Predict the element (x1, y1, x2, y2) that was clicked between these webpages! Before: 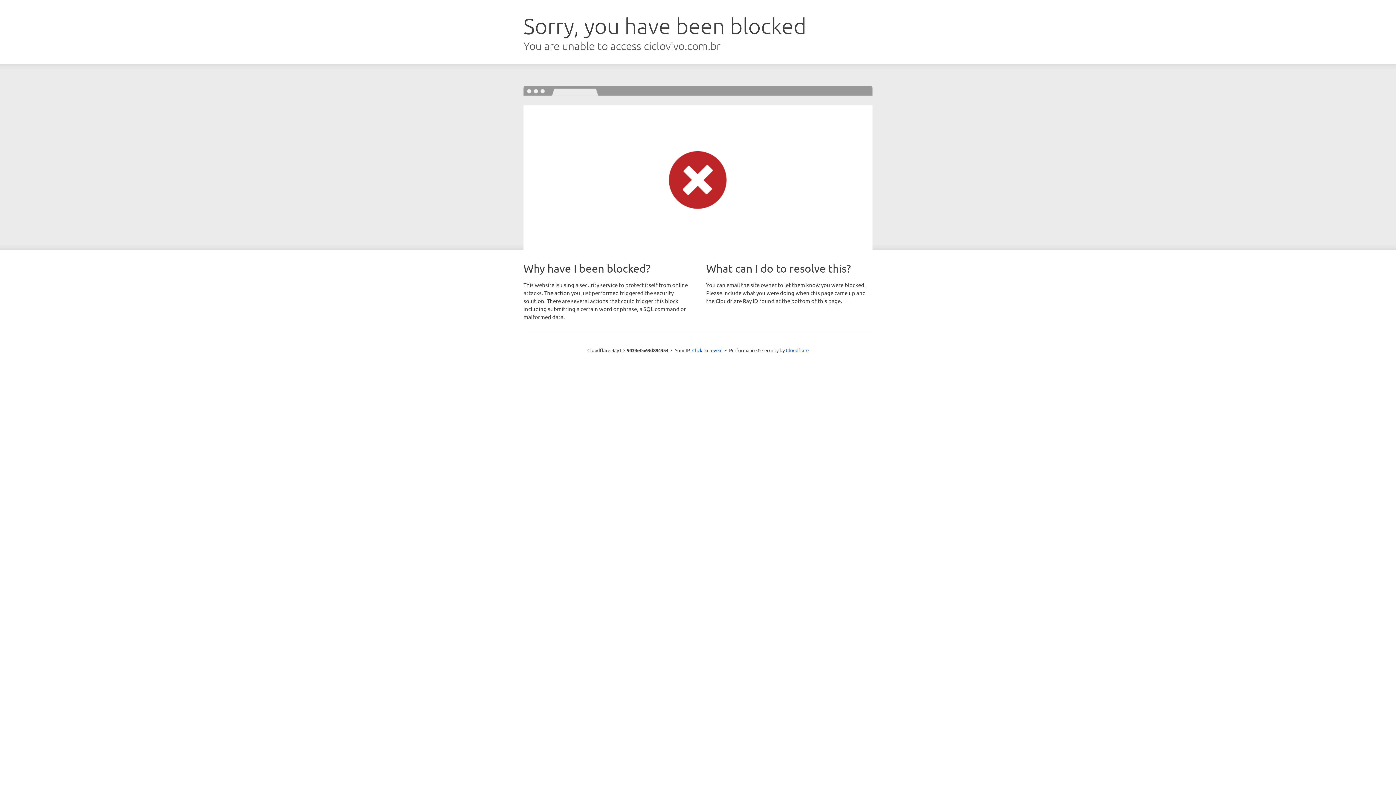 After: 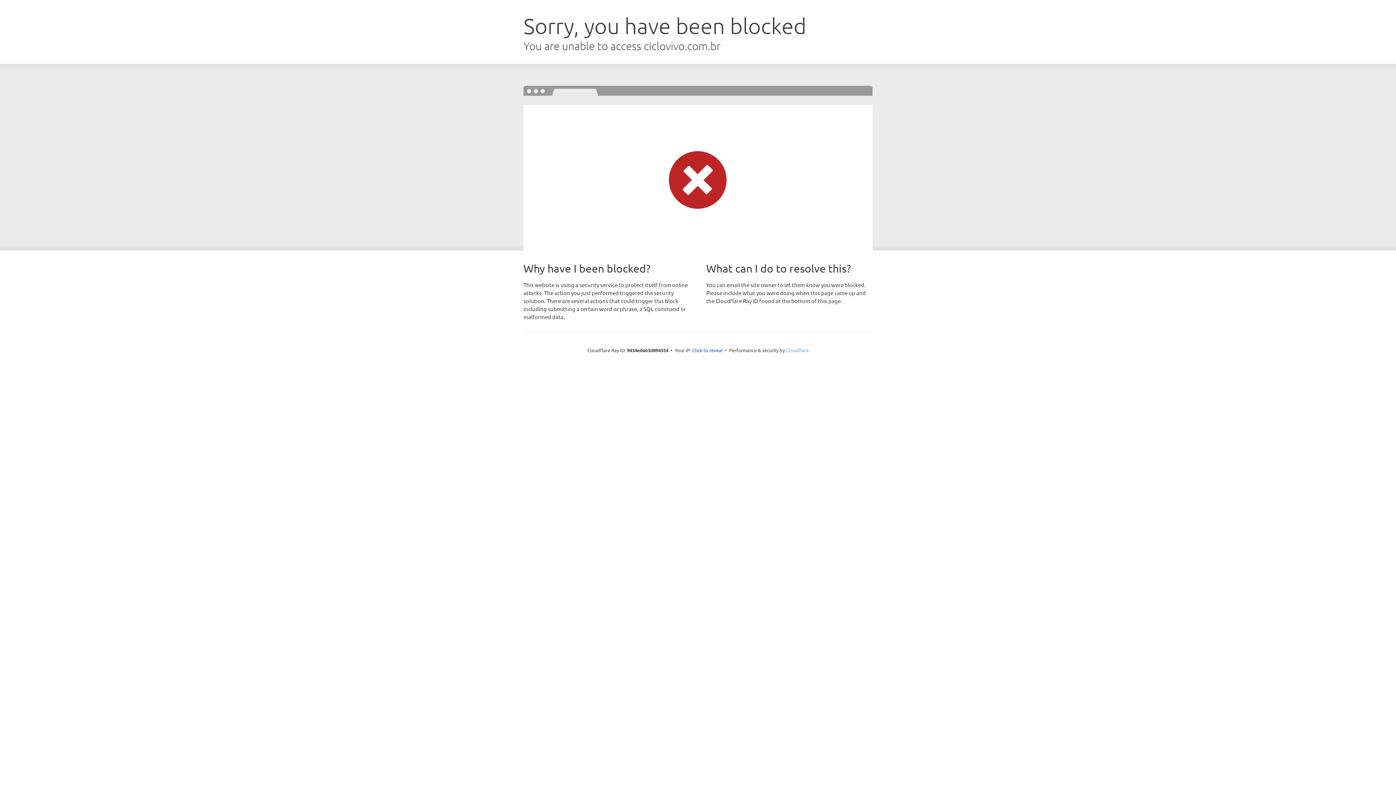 Action: label: Cloudflare bbox: (786, 347, 808, 353)